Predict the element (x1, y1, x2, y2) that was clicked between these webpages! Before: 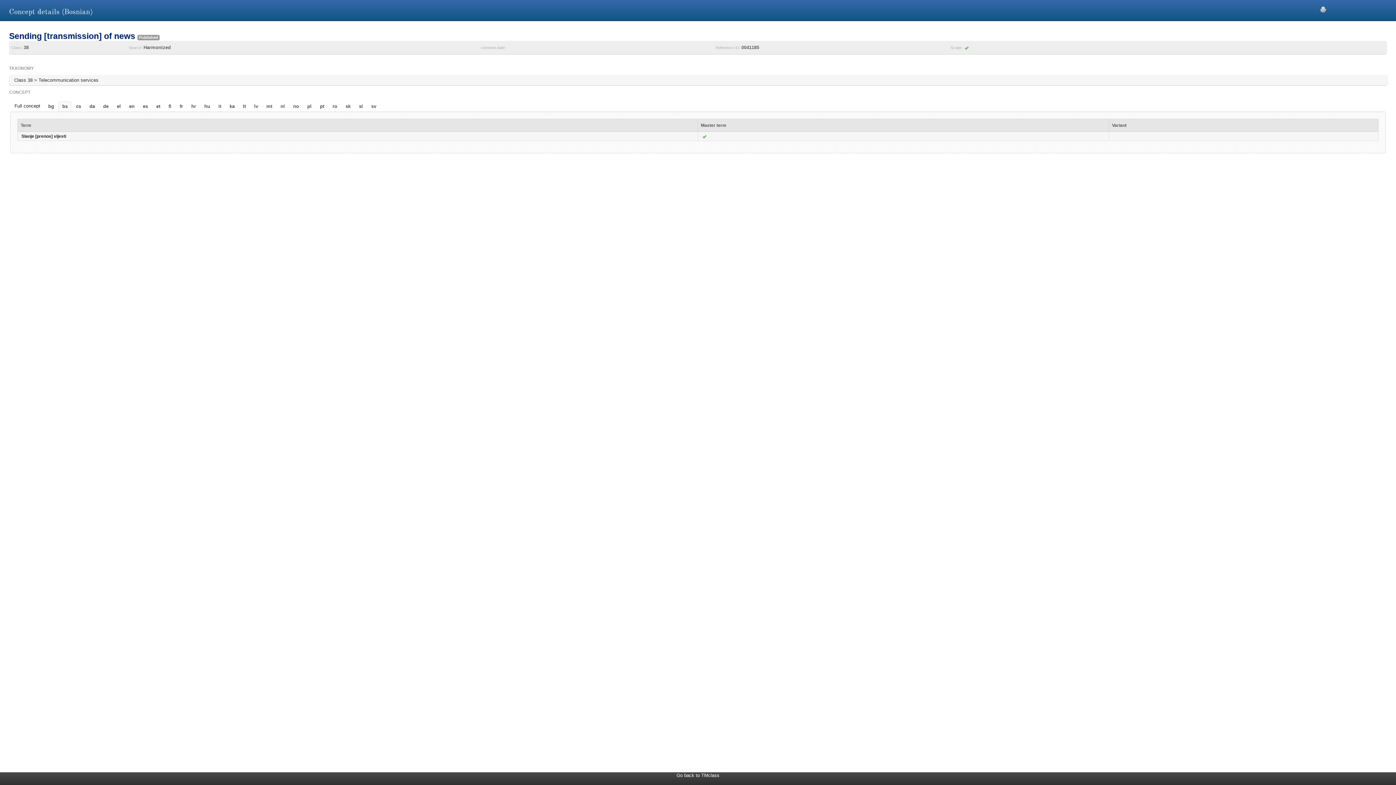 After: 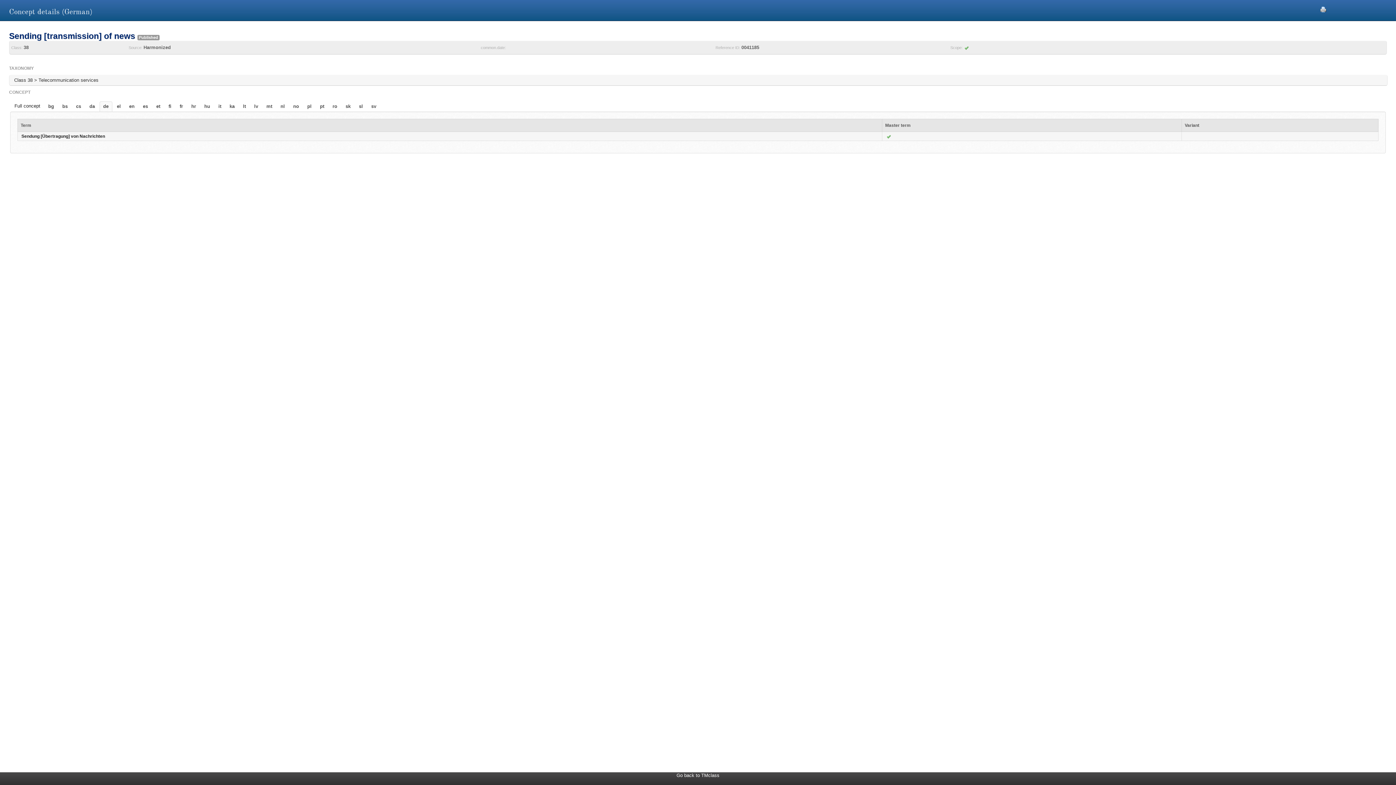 Action: label: de bbox: (99, 101, 111, 111)